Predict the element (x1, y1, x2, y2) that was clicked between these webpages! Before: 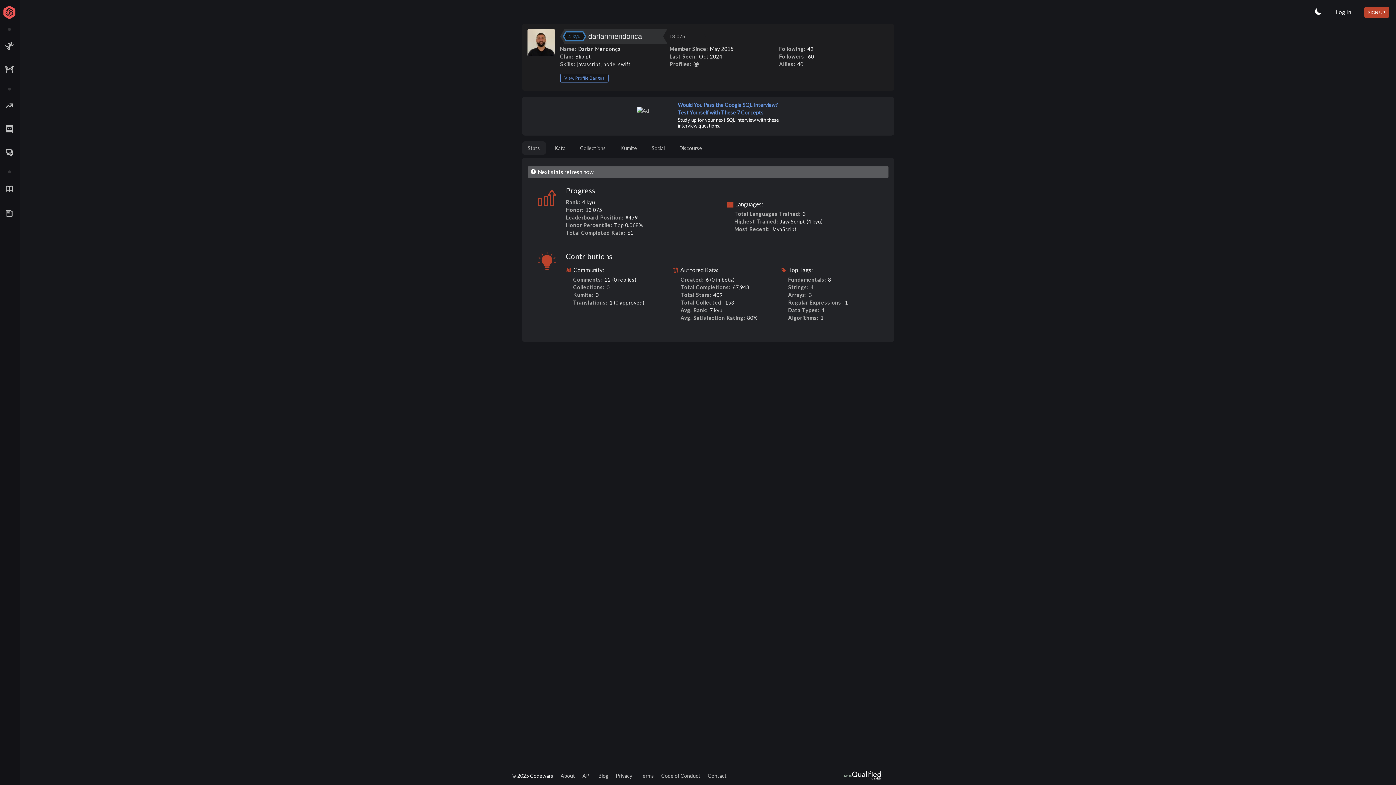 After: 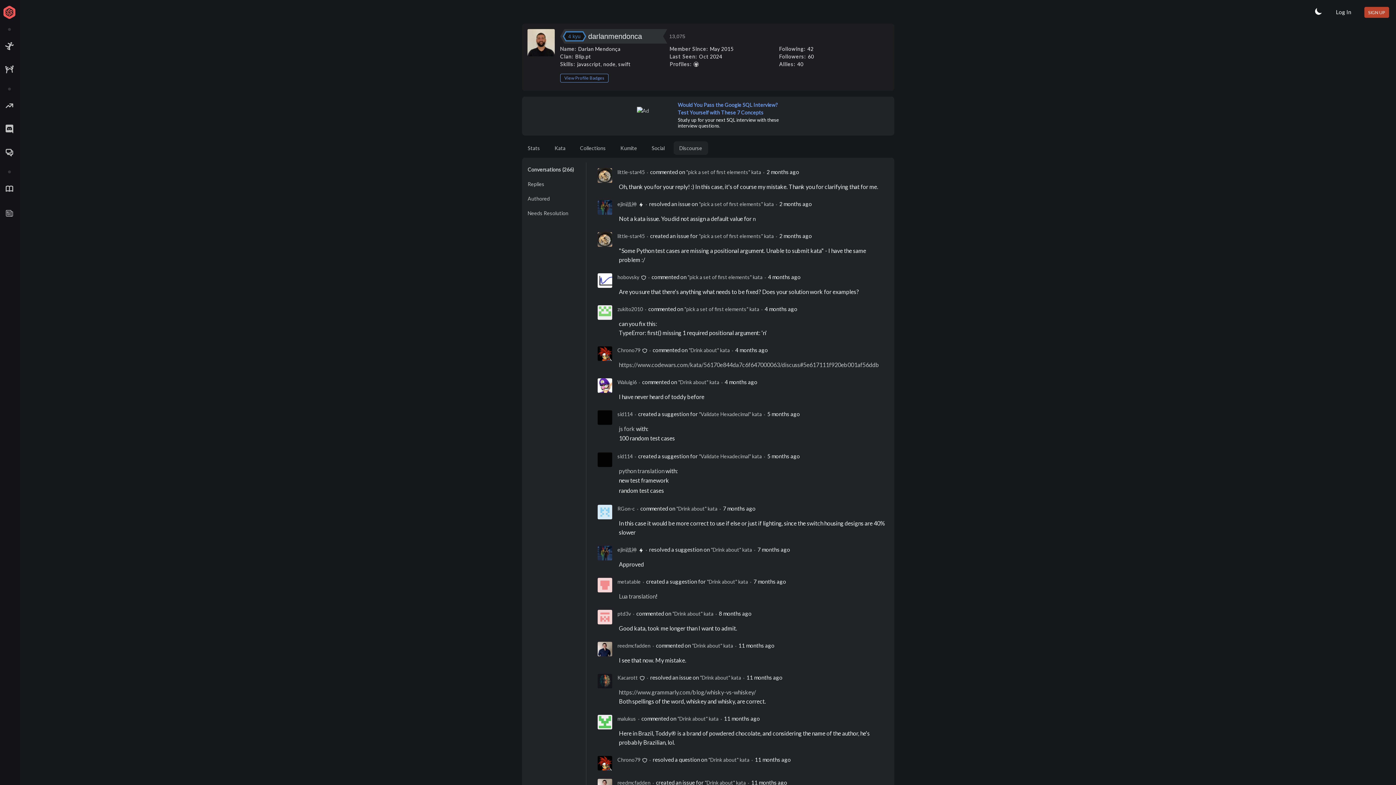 Action: label: Discourse bbox: (679, 145, 702, 151)